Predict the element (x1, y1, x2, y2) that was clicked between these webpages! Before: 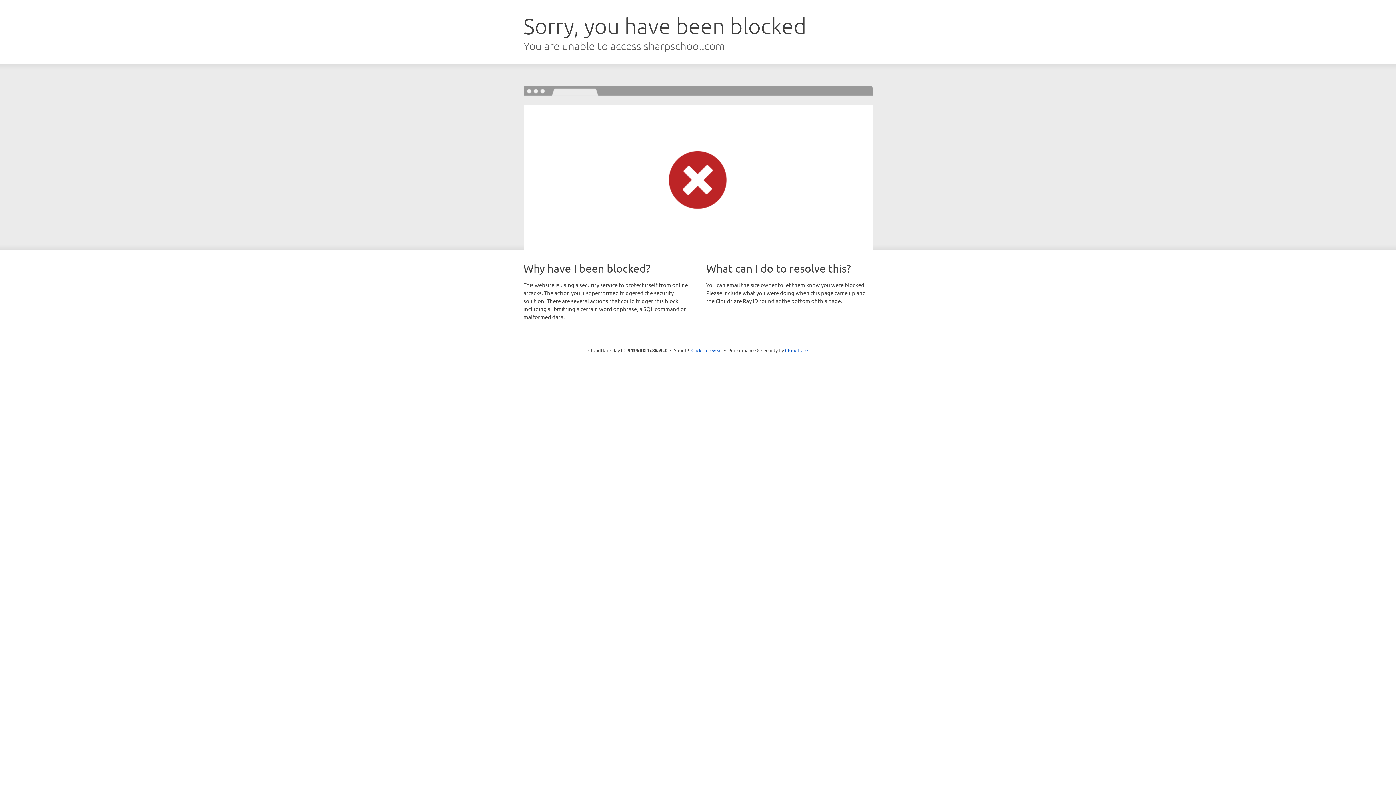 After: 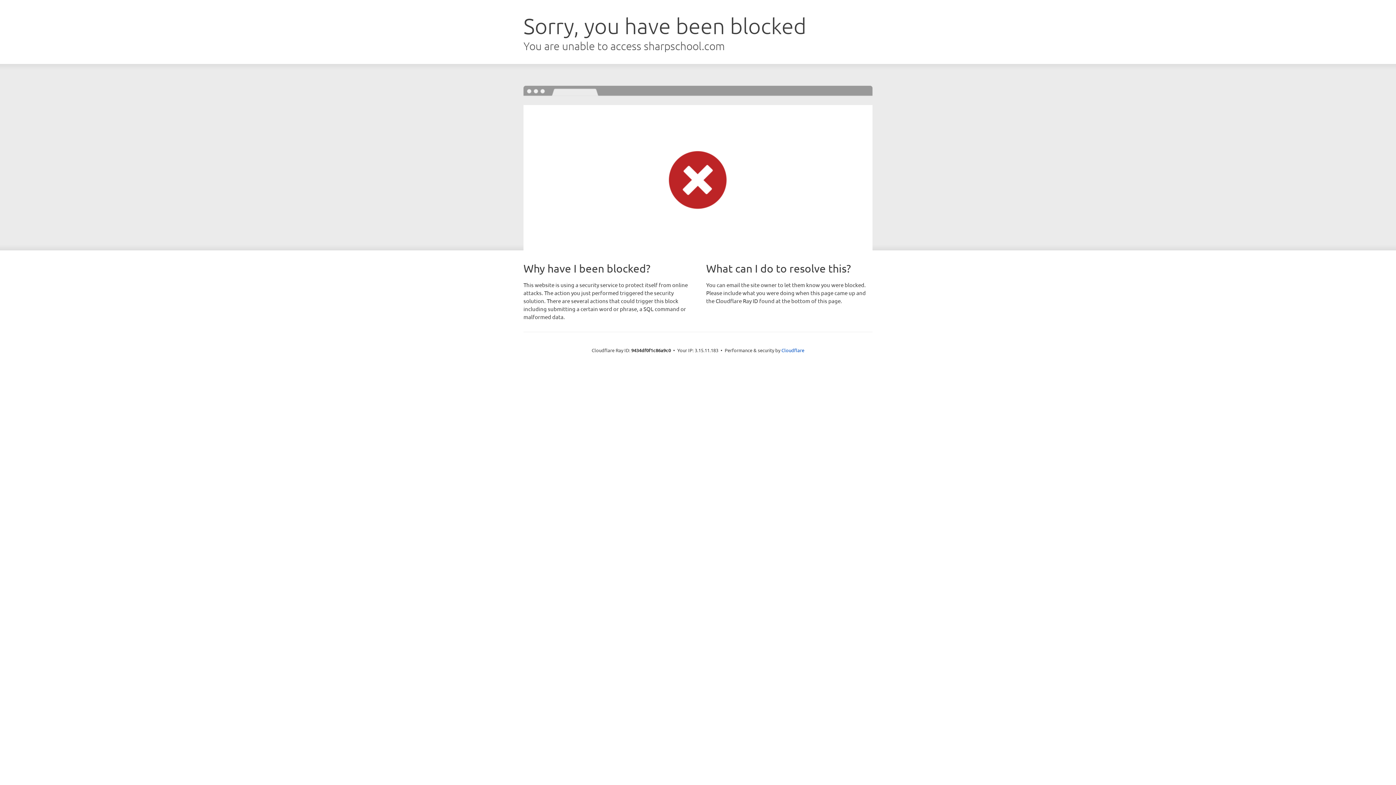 Action: bbox: (691, 346, 722, 353) label: Click to reveal